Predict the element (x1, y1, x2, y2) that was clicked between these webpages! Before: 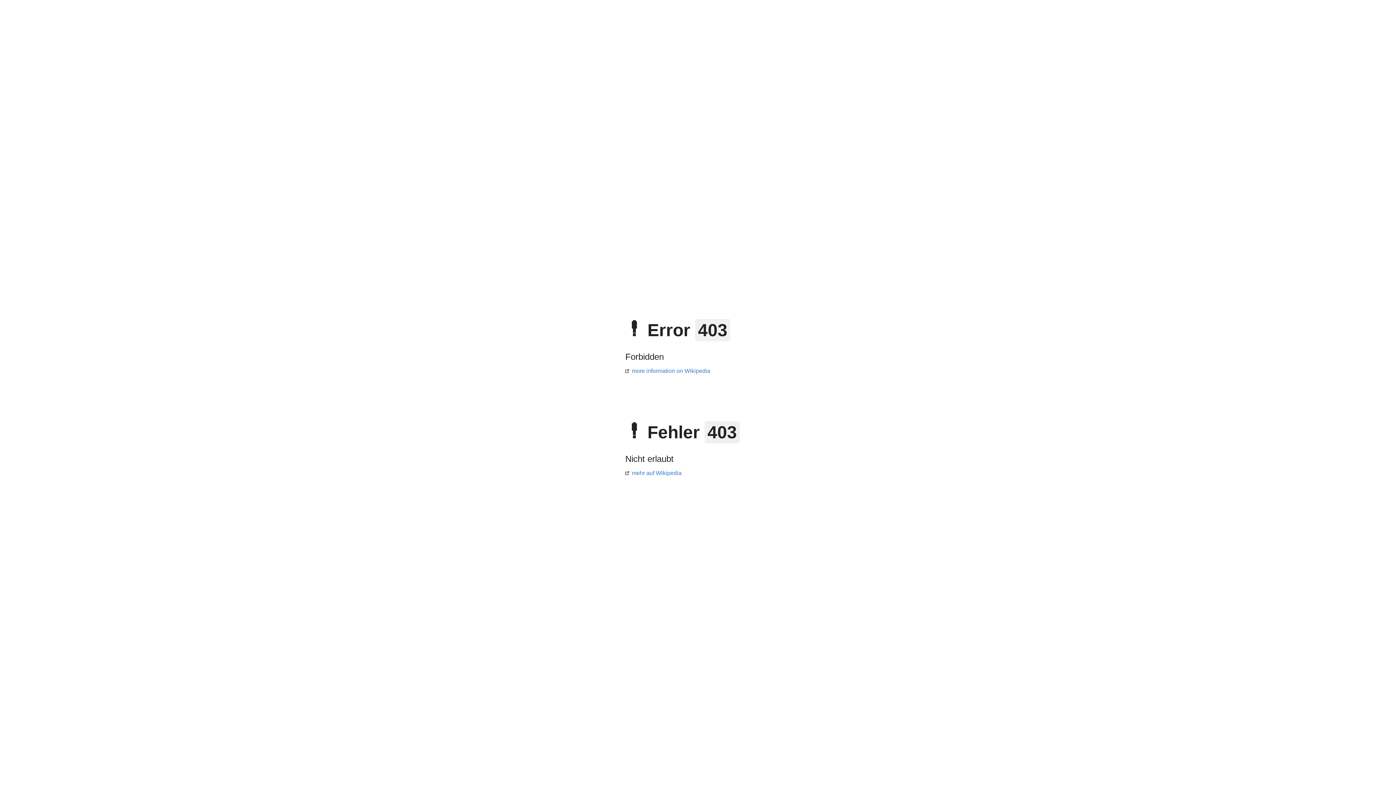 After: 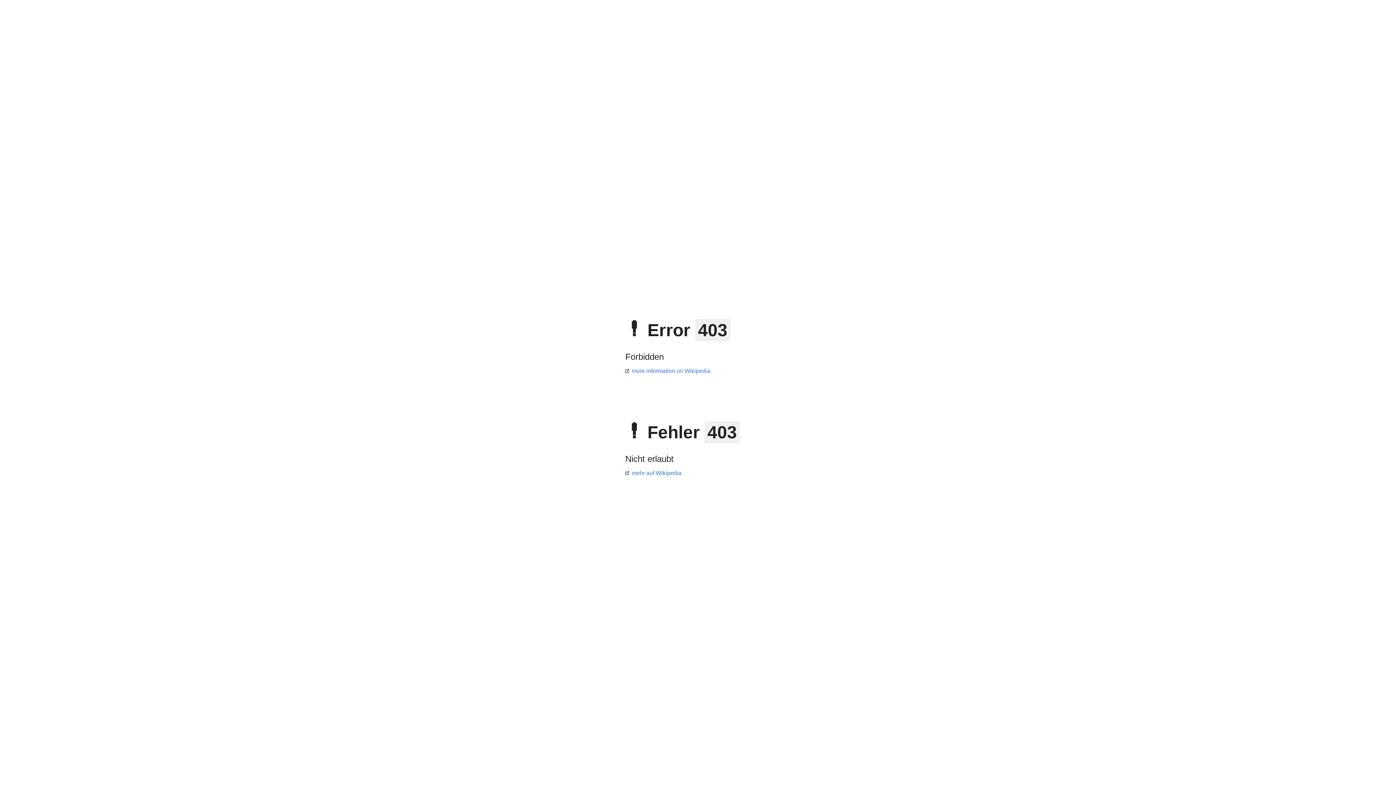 Action: bbox: (625, 368, 710, 374) label: more information on Wikipedia